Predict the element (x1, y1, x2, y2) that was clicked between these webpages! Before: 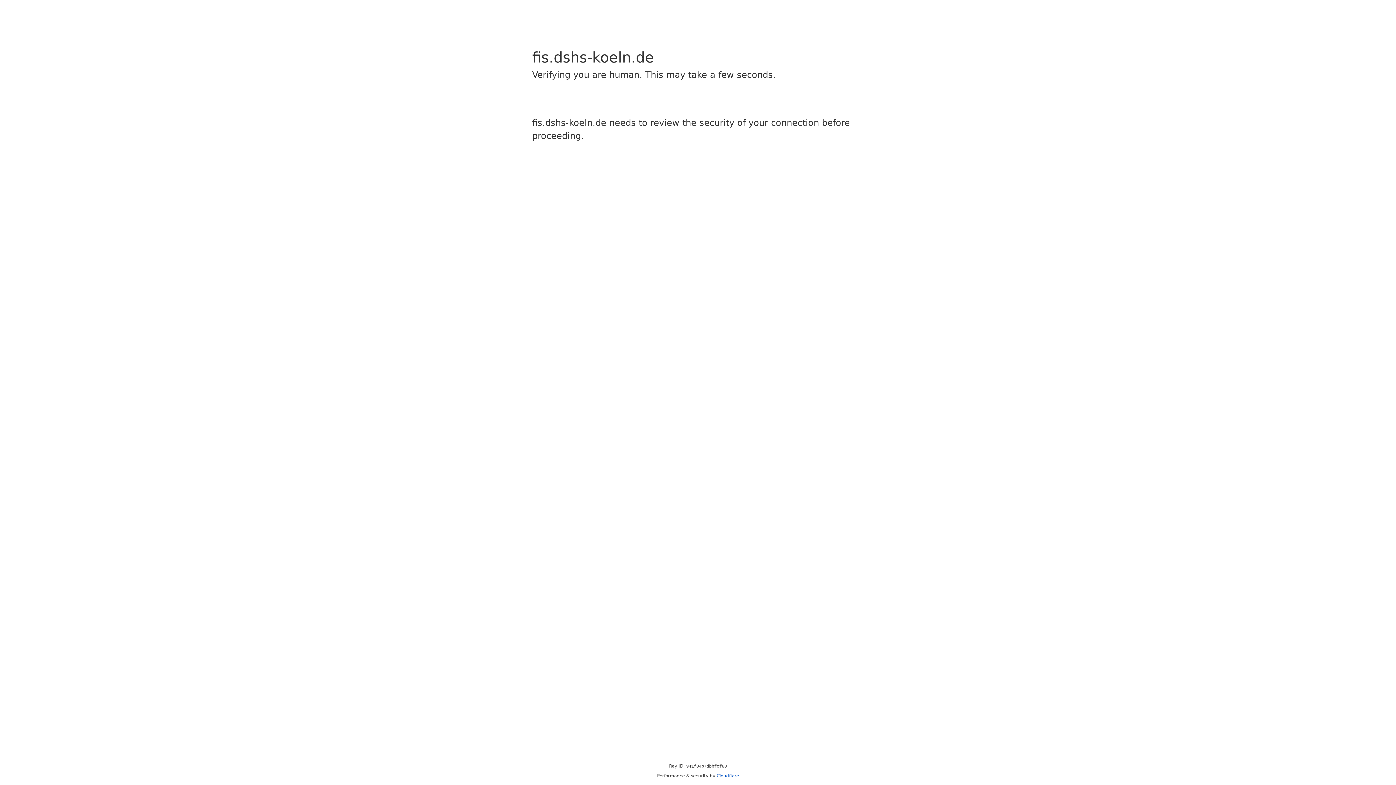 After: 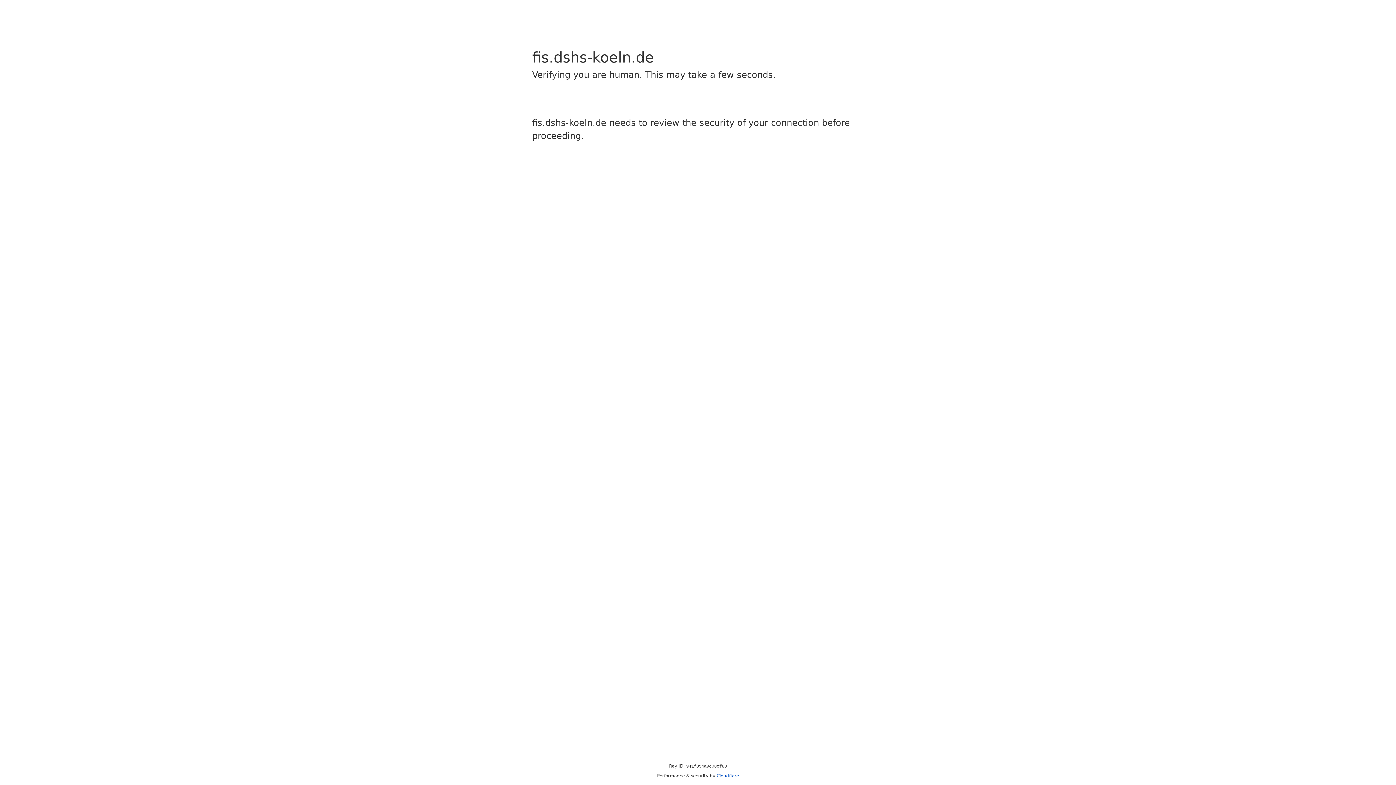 Action: bbox: (716, 773, 739, 778) label: Cloudflare